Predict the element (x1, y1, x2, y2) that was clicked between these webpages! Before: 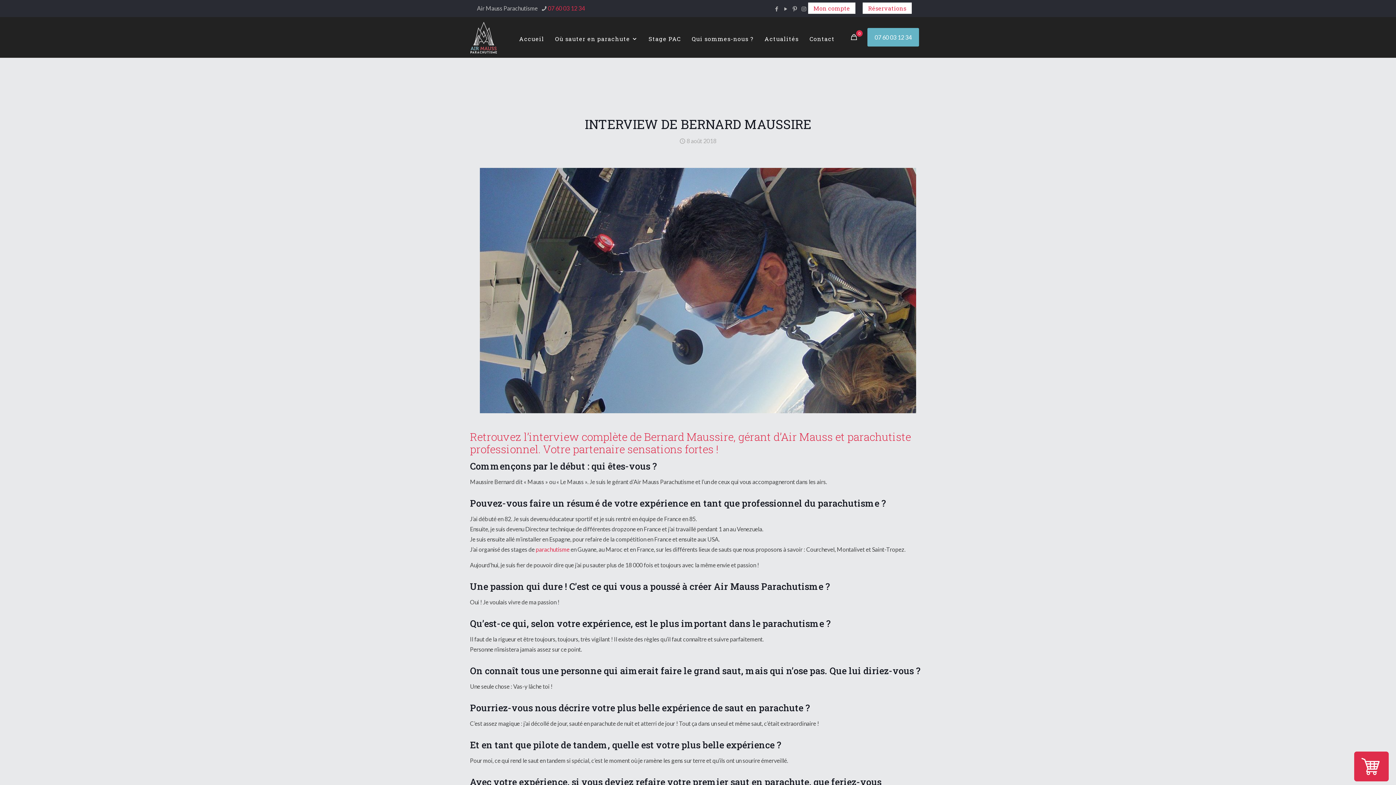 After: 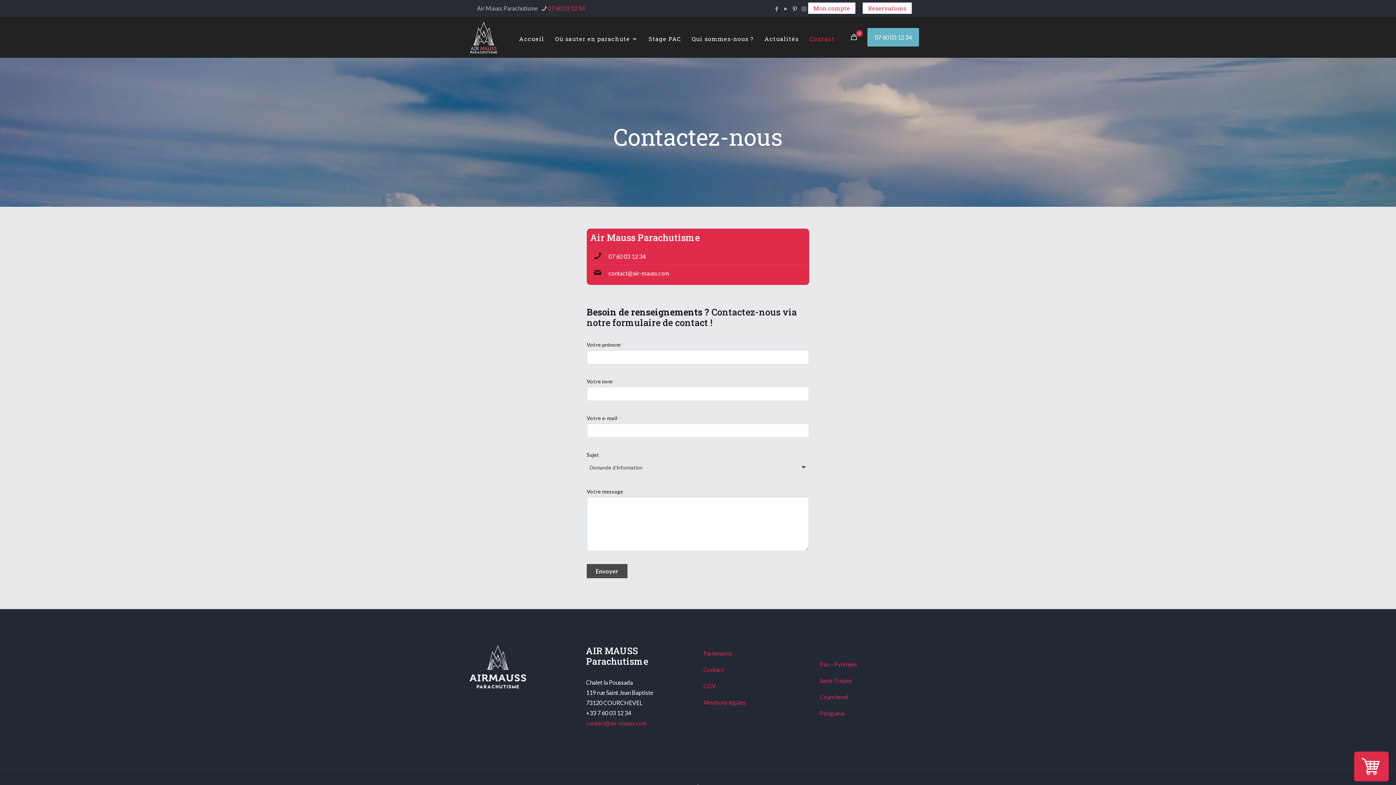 Action: bbox: (804, 17, 840, 49) label: Contact